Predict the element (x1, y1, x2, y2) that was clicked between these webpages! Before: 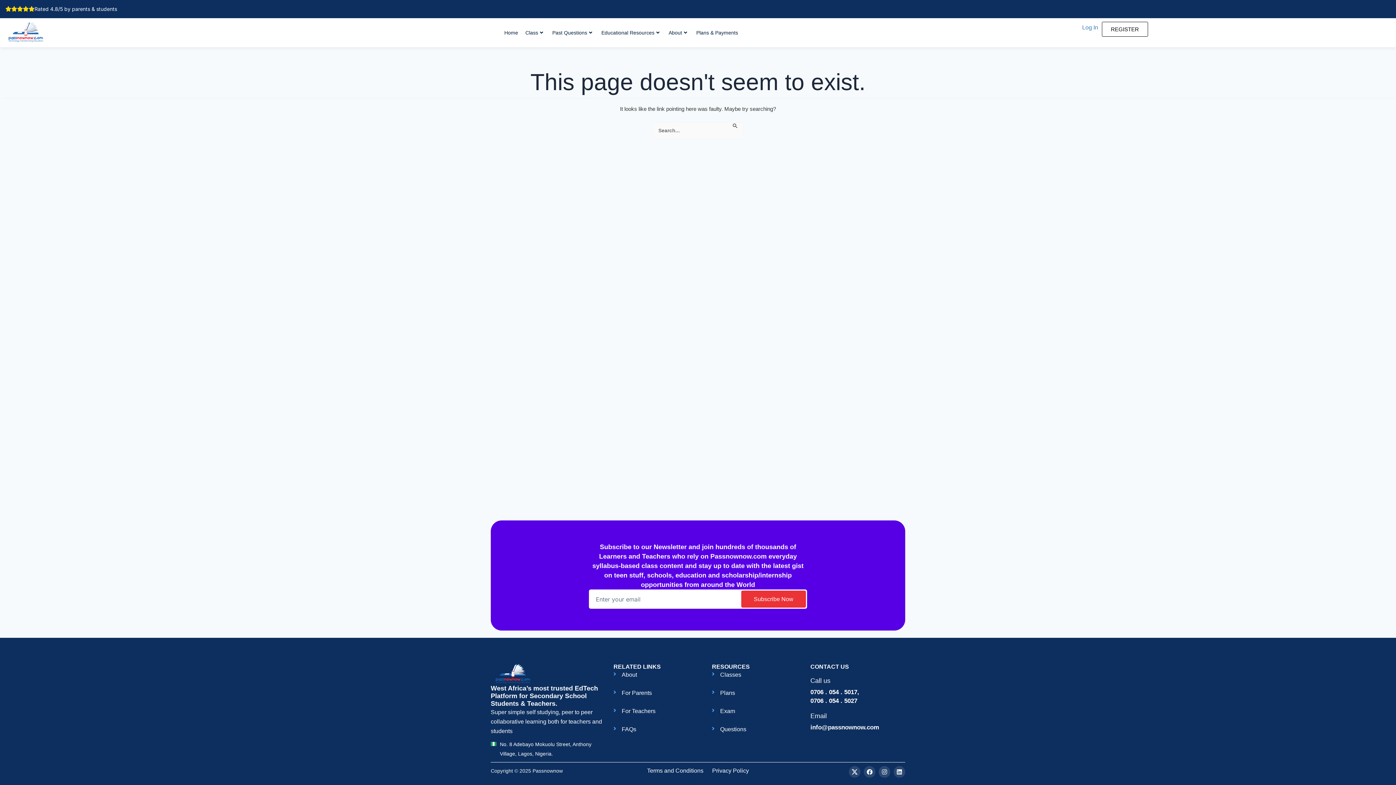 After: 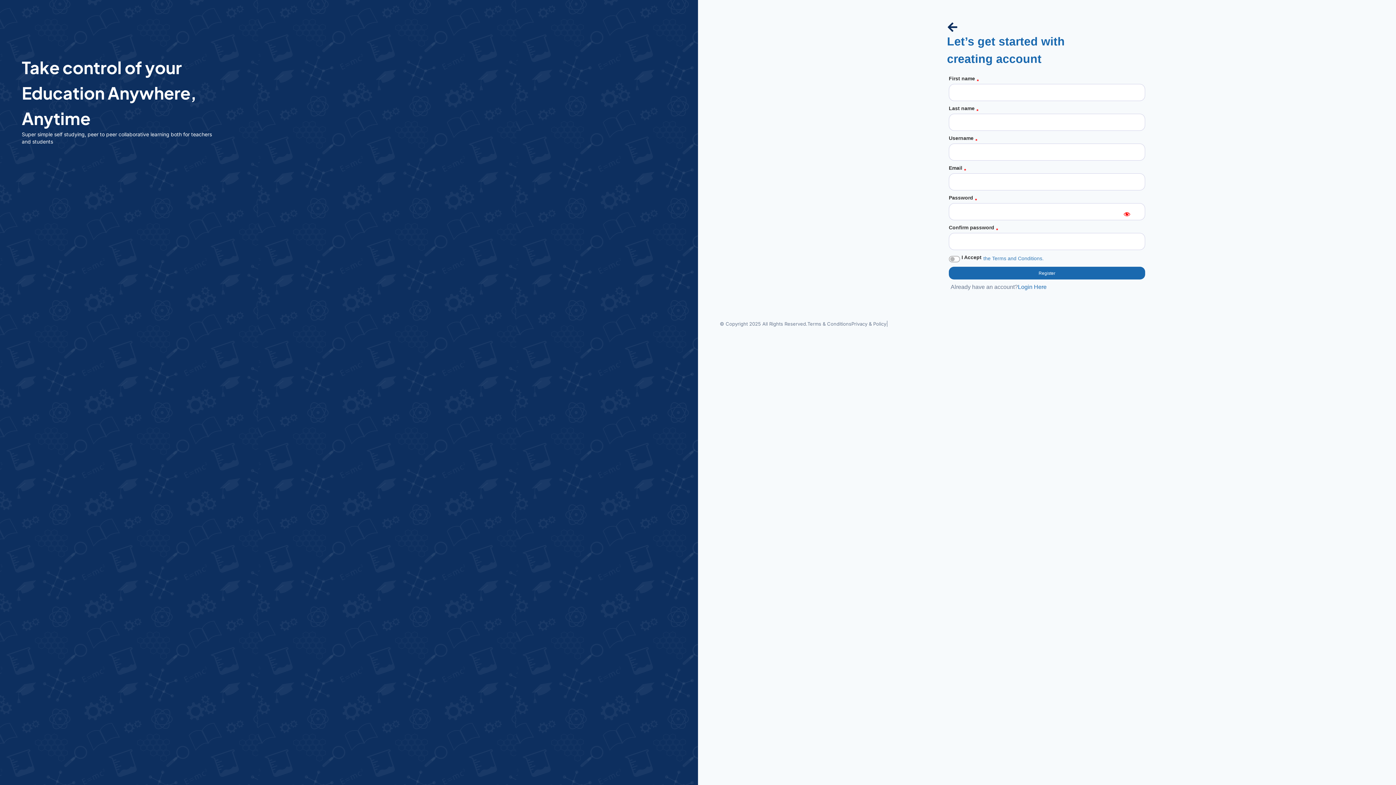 Action: bbox: (1102, 21, 1148, 36) label: REGISTER